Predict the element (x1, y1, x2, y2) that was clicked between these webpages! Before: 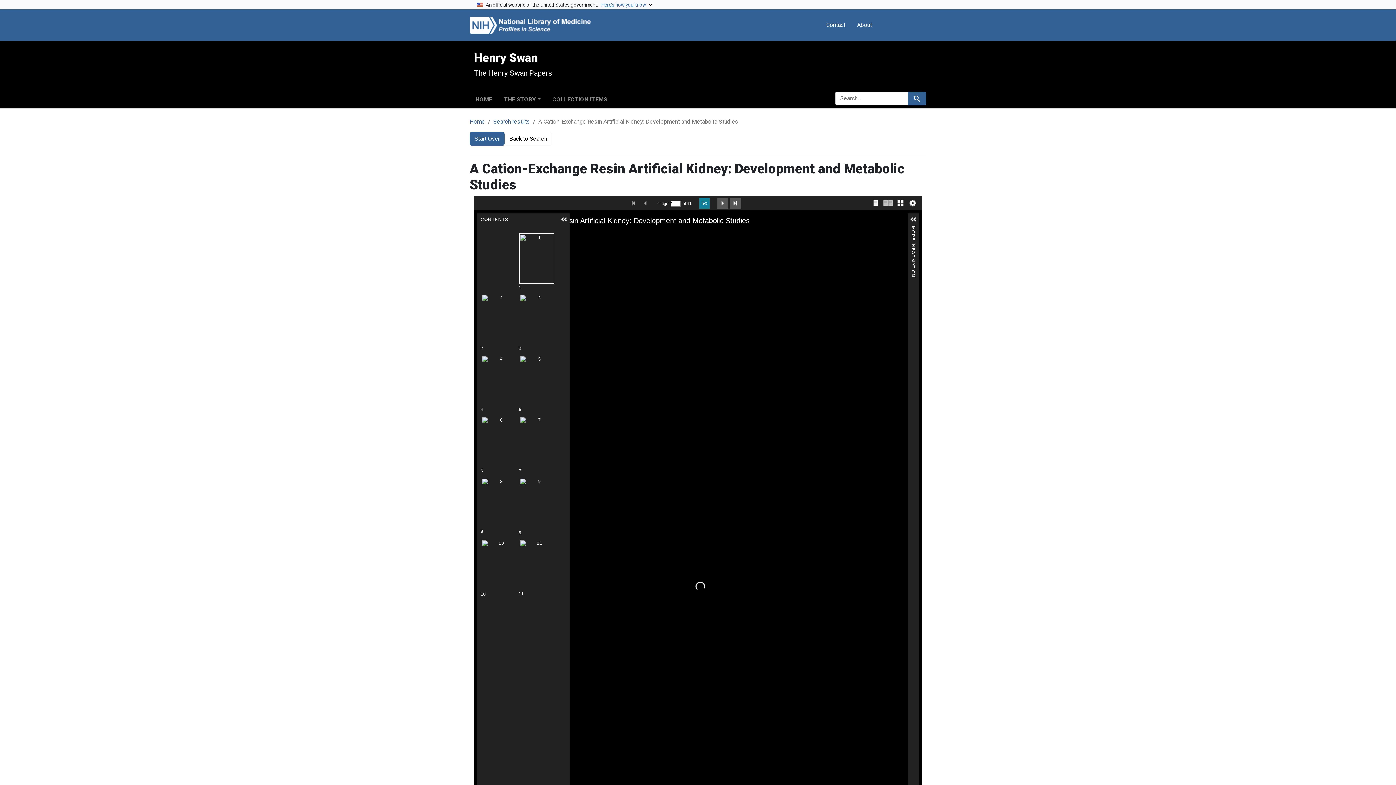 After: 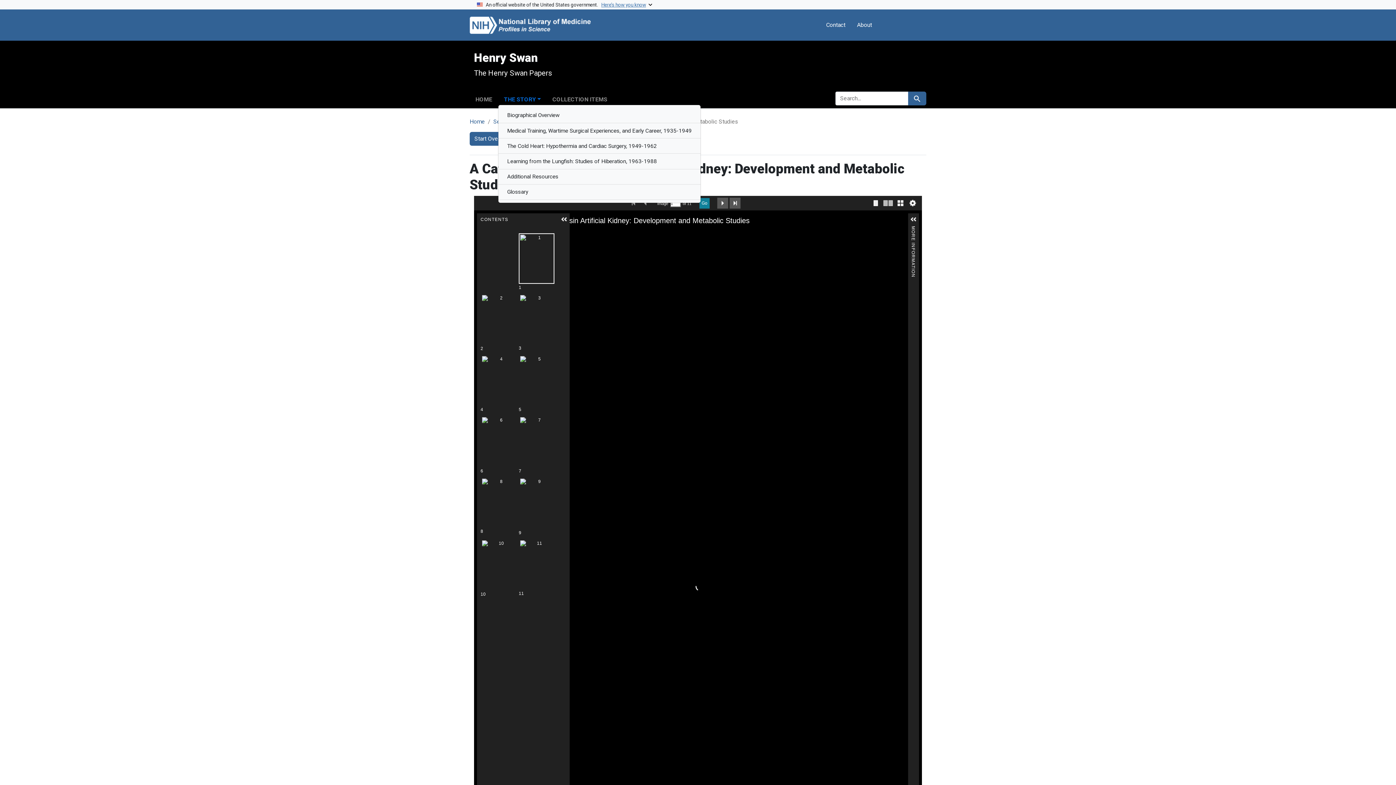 Action: label: THE STORY bbox: (498, 93, 546, 103)